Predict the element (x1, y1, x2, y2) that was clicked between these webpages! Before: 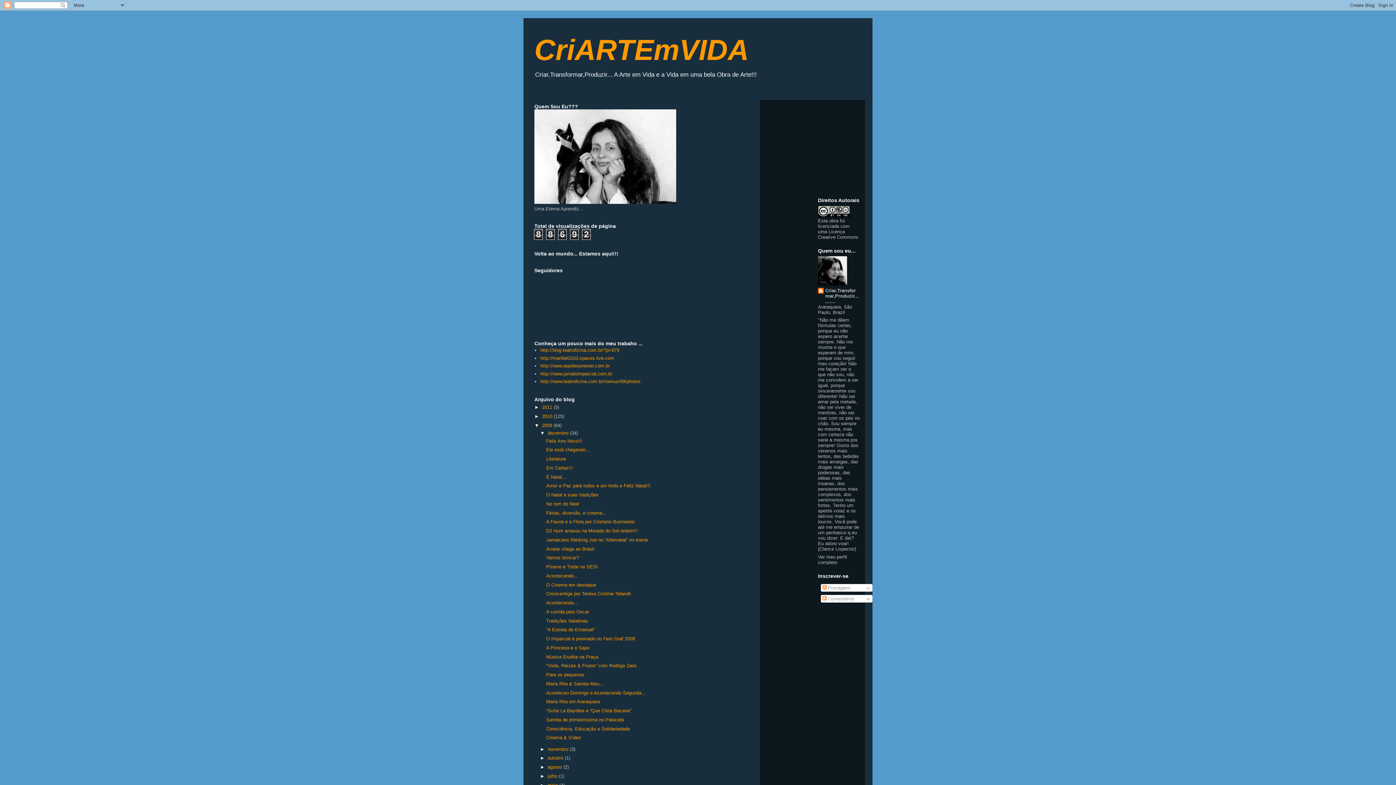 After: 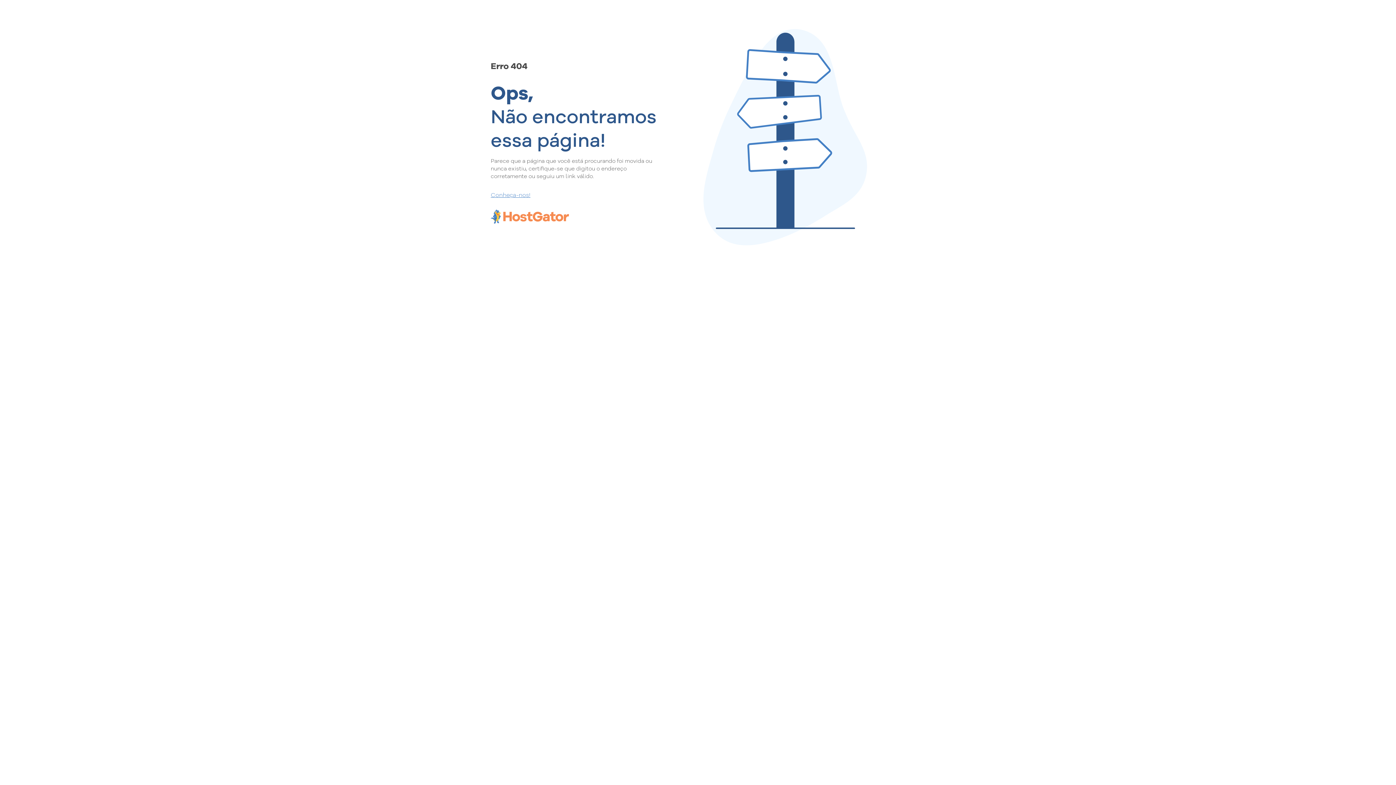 Action: label: http://www.teatroficina.com.br/menus/69/photos bbox: (540, 379, 640, 384)